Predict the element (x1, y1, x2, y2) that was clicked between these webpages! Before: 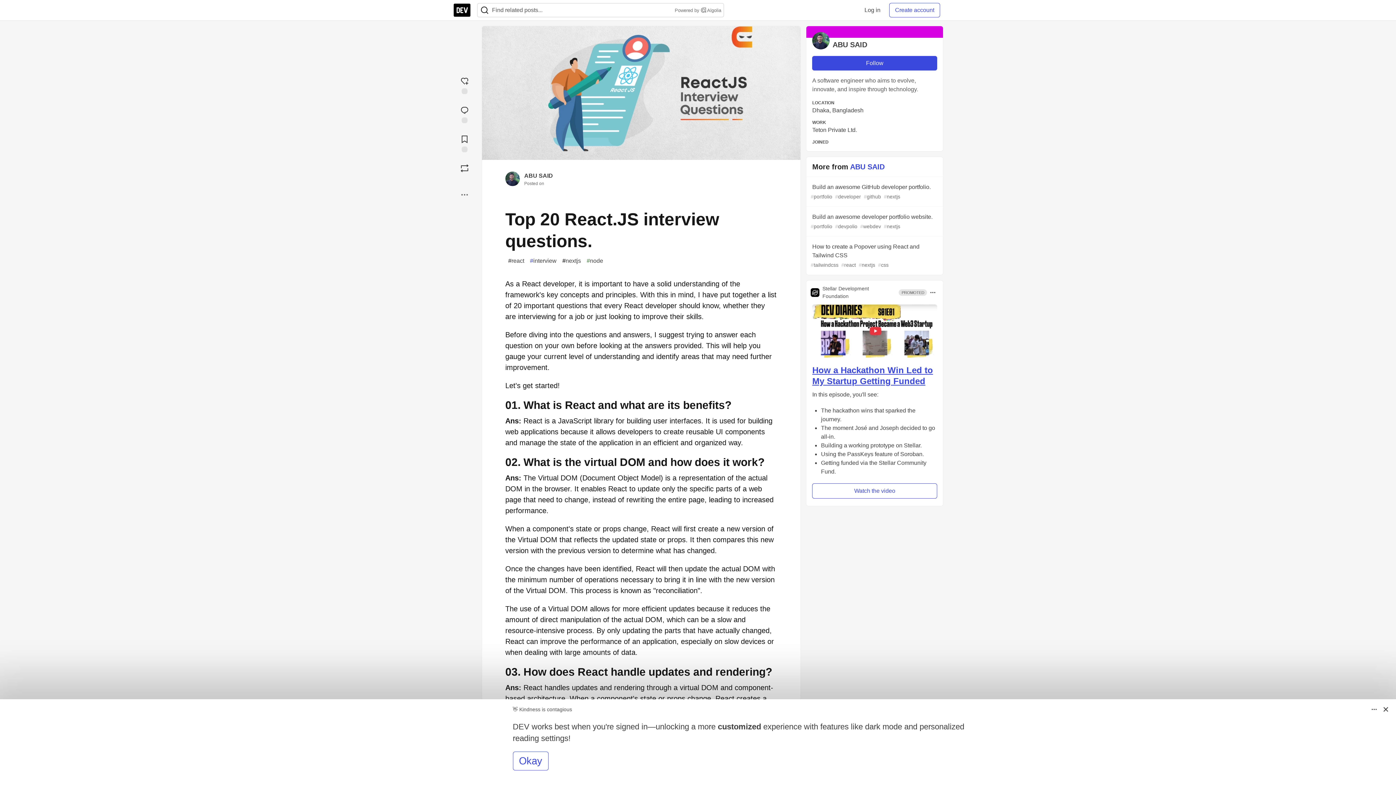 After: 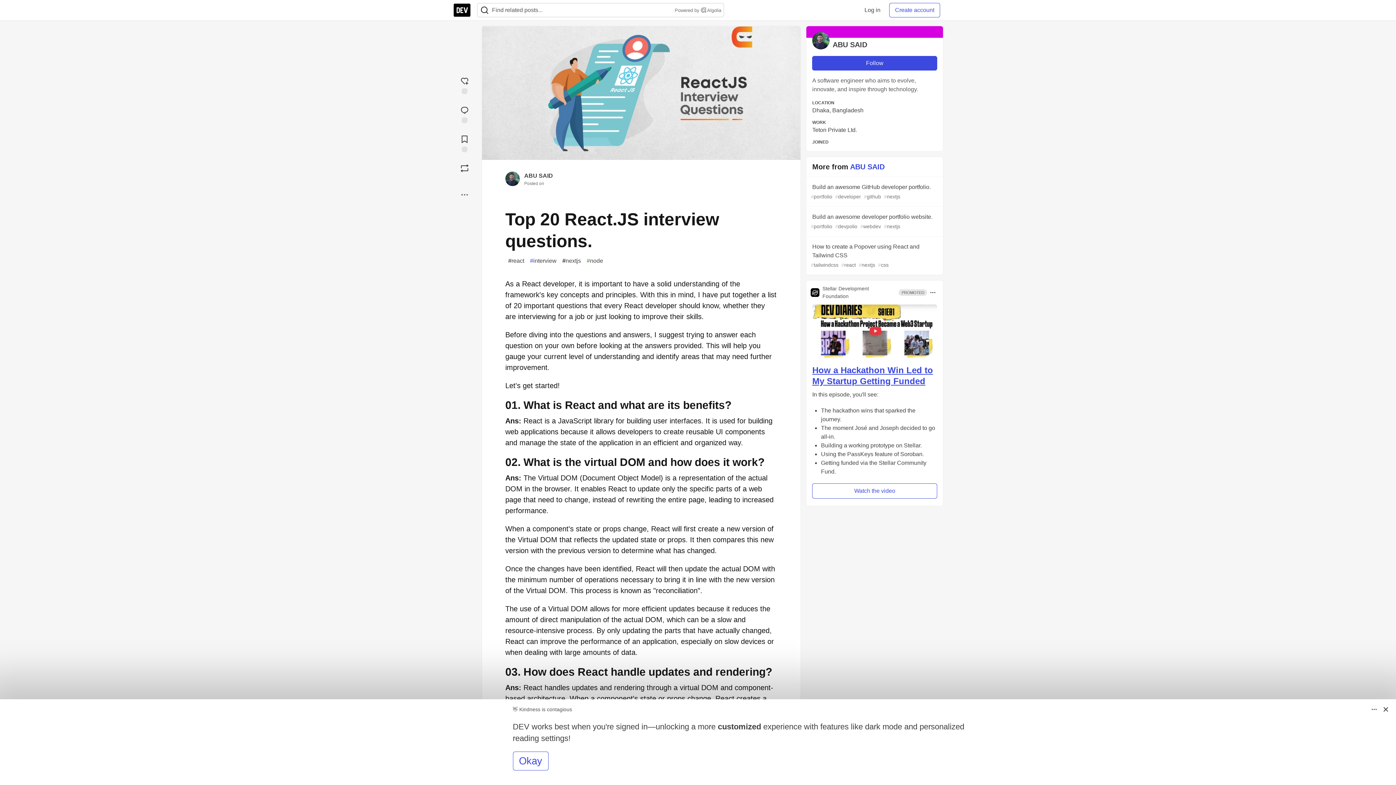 Action: bbox: (812, 304, 937, 357)